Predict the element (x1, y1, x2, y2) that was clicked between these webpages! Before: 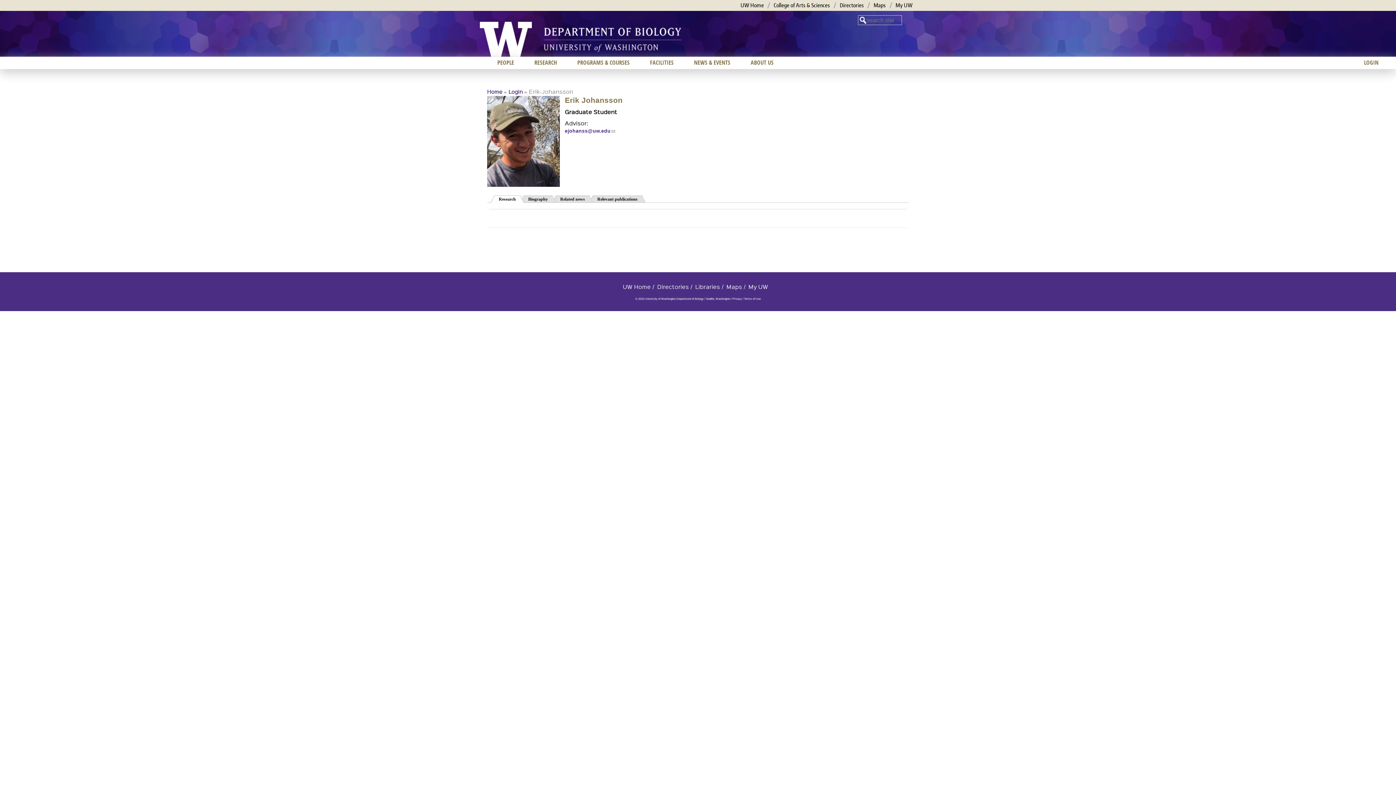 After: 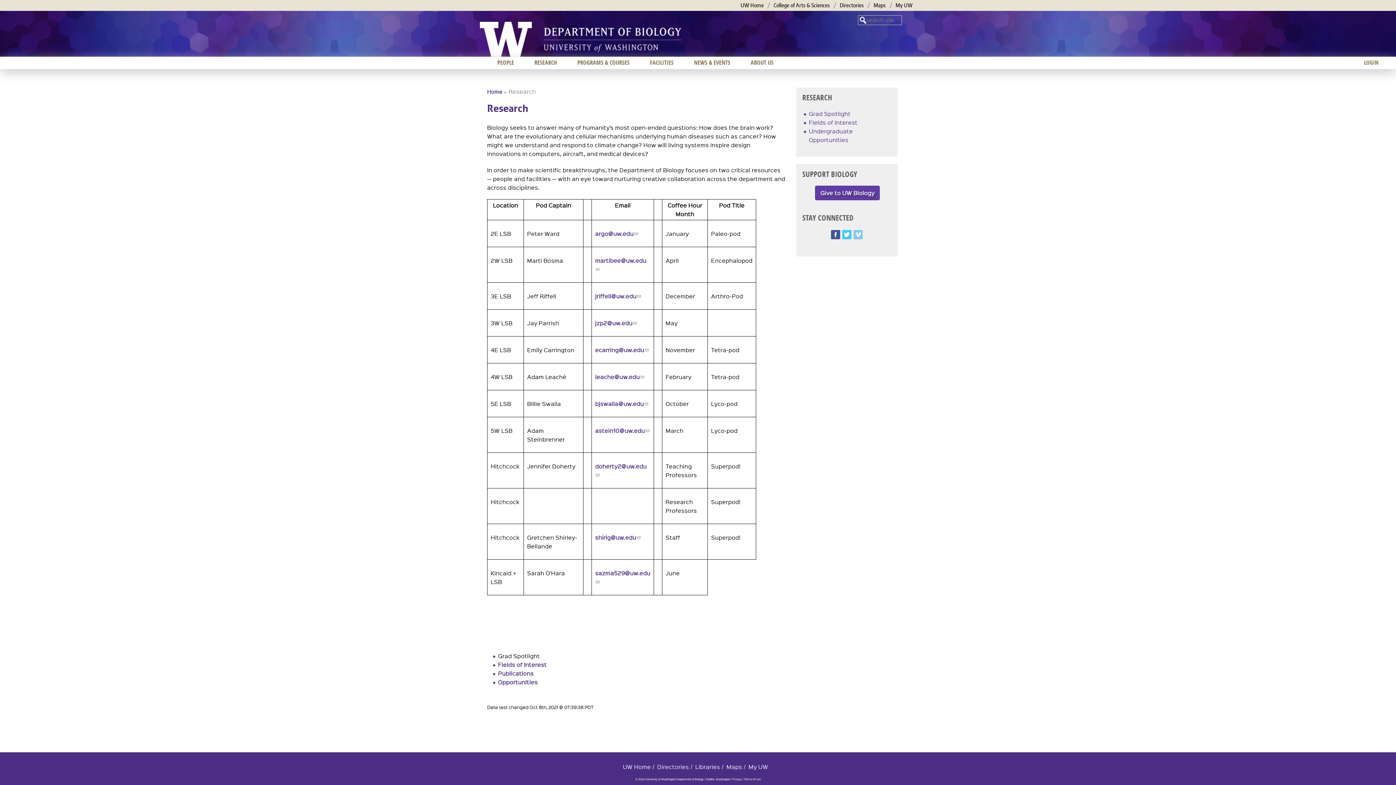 Action: label: RESEARCH bbox: (524, 56, 567, 68)